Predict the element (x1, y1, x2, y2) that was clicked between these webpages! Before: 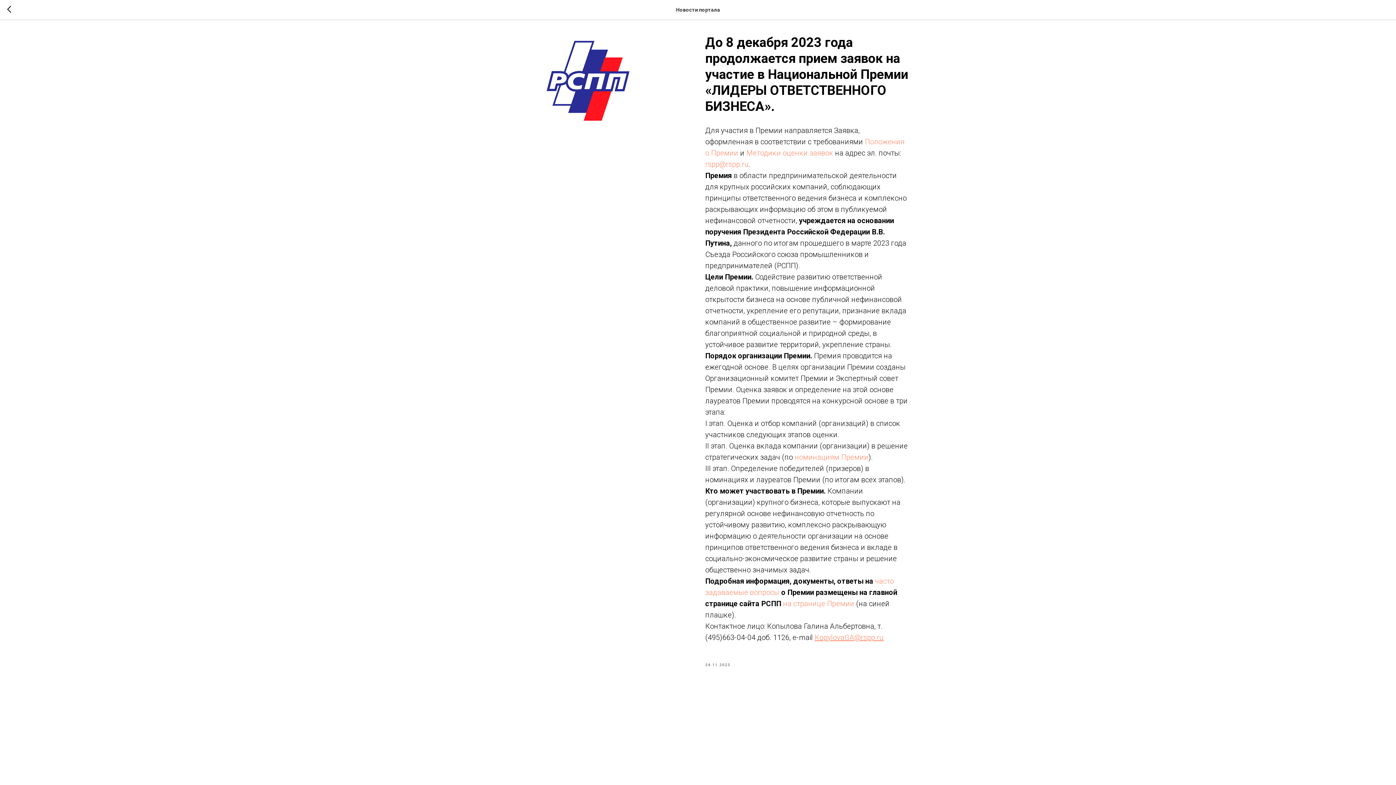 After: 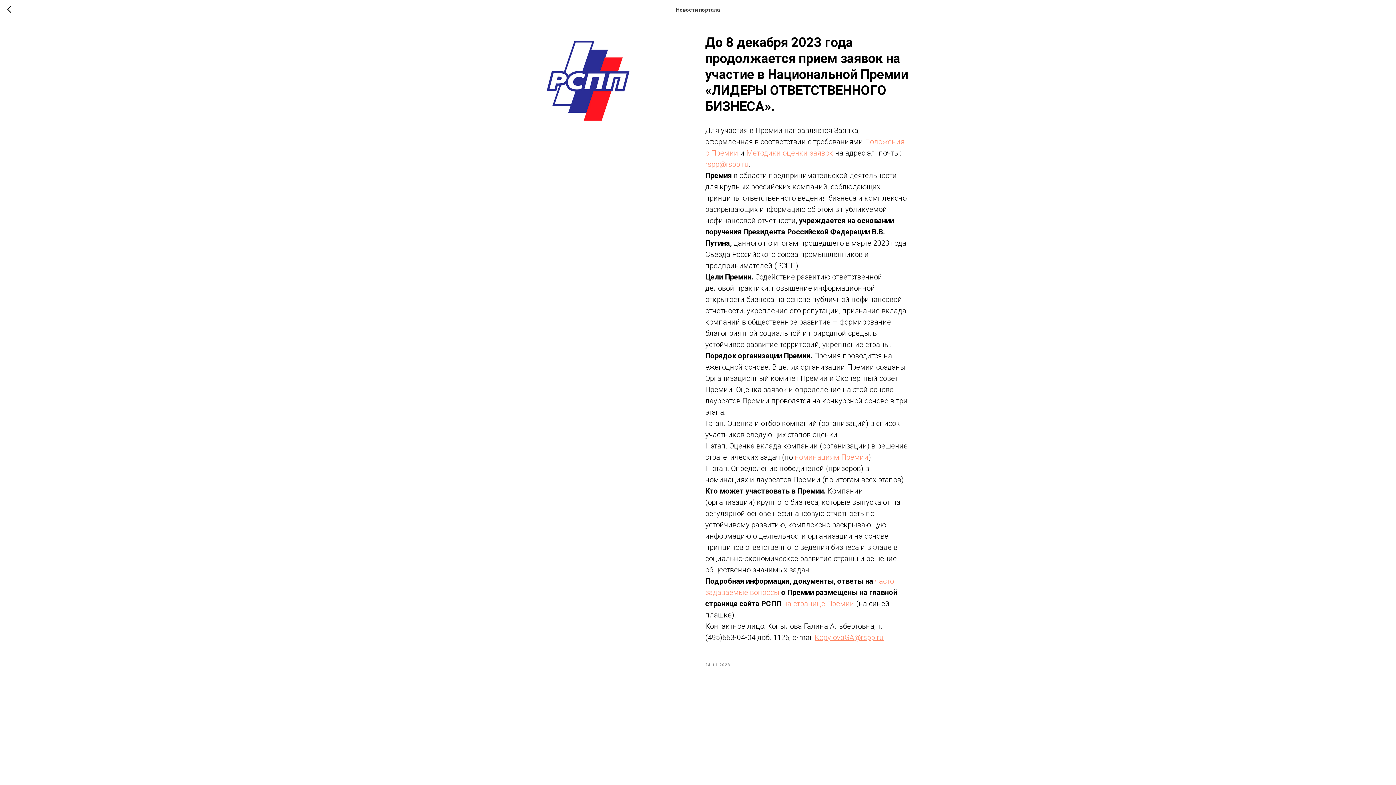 Action: bbox: (746, 148, 833, 157) label: Методики оценки заявок